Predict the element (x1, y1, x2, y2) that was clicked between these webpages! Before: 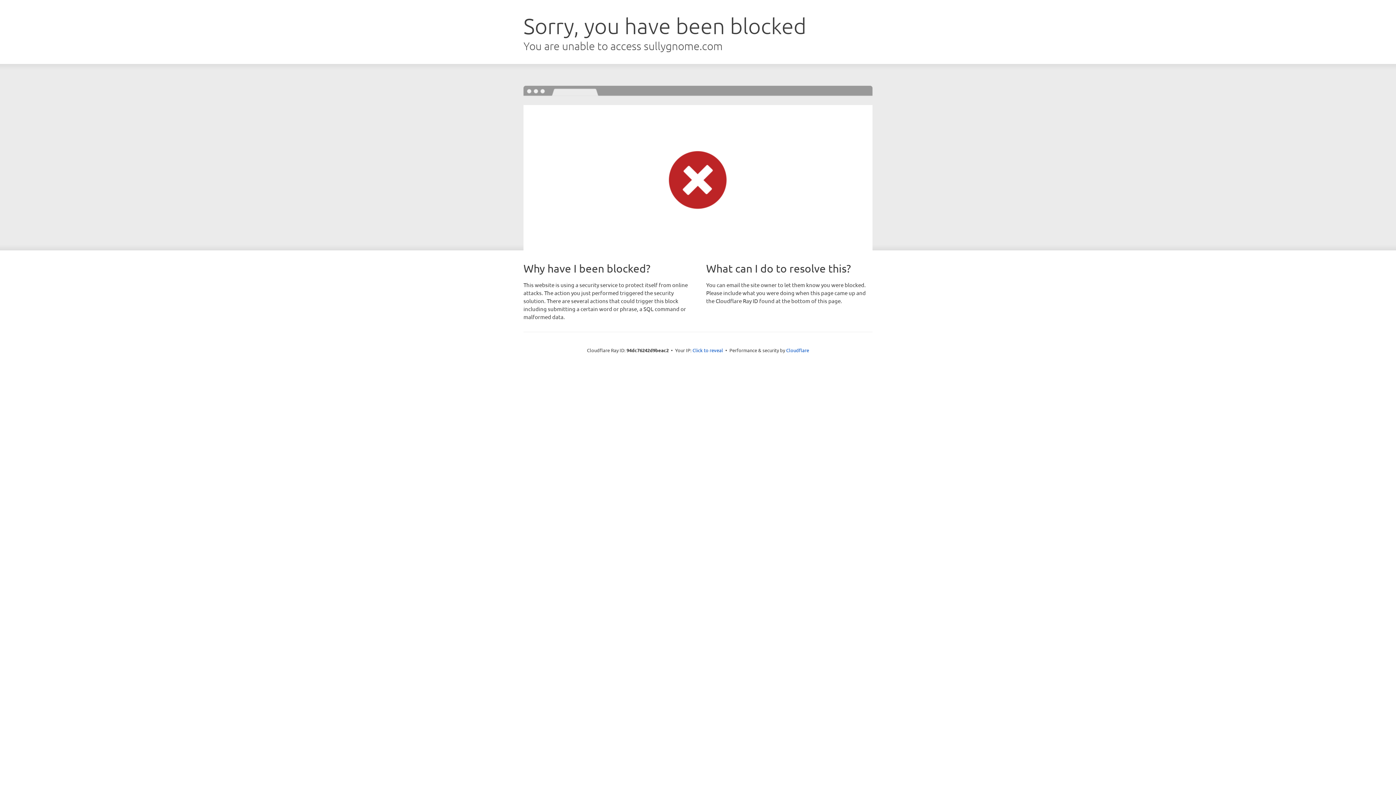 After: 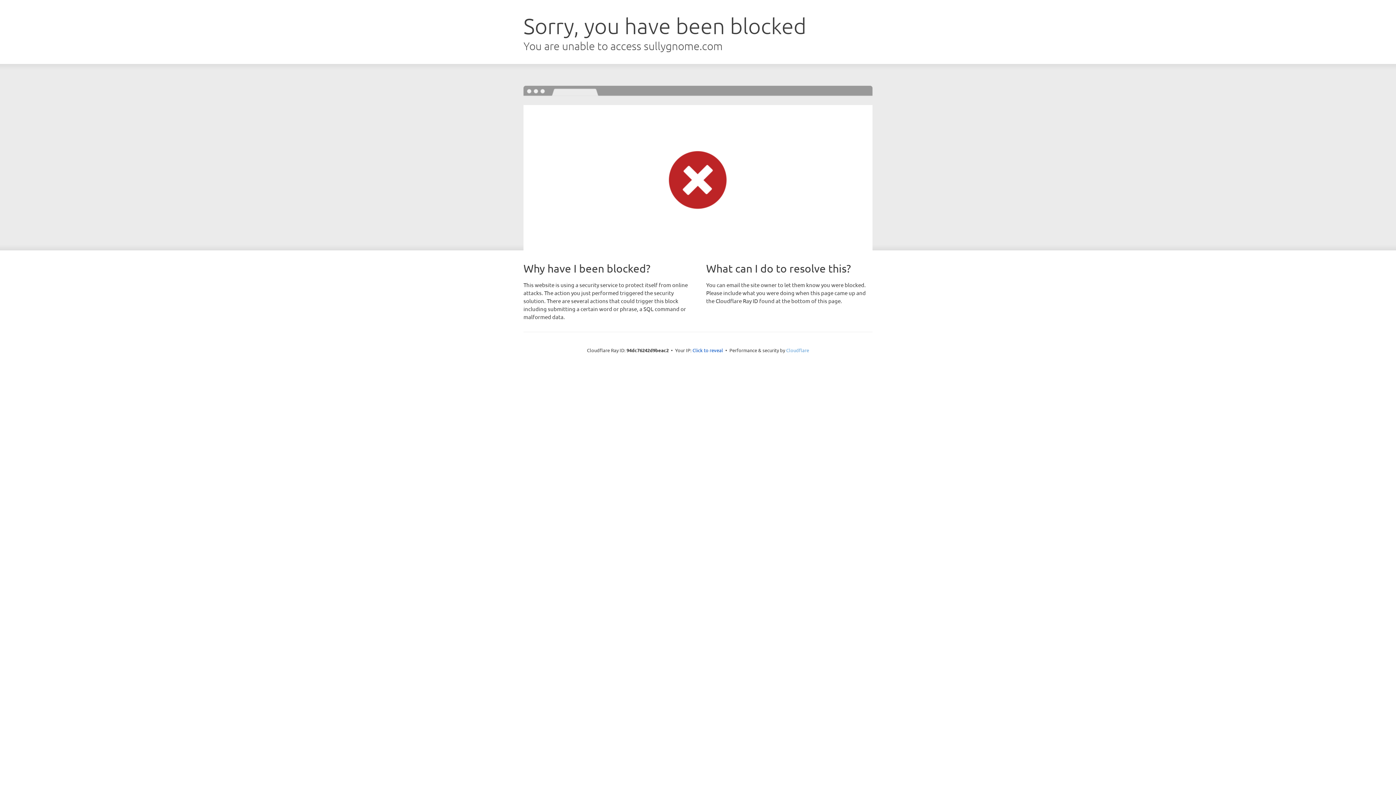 Action: label: Cloudflare bbox: (786, 347, 809, 353)